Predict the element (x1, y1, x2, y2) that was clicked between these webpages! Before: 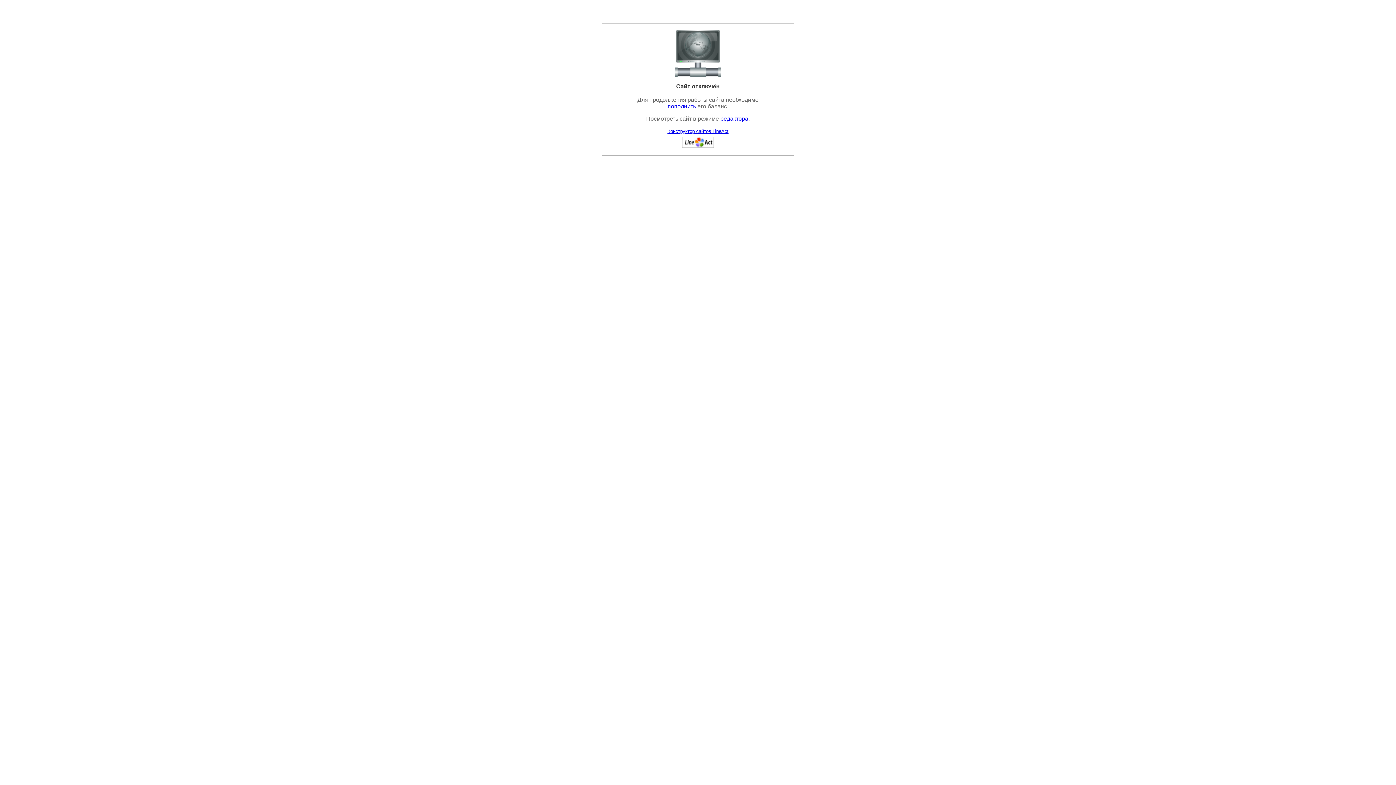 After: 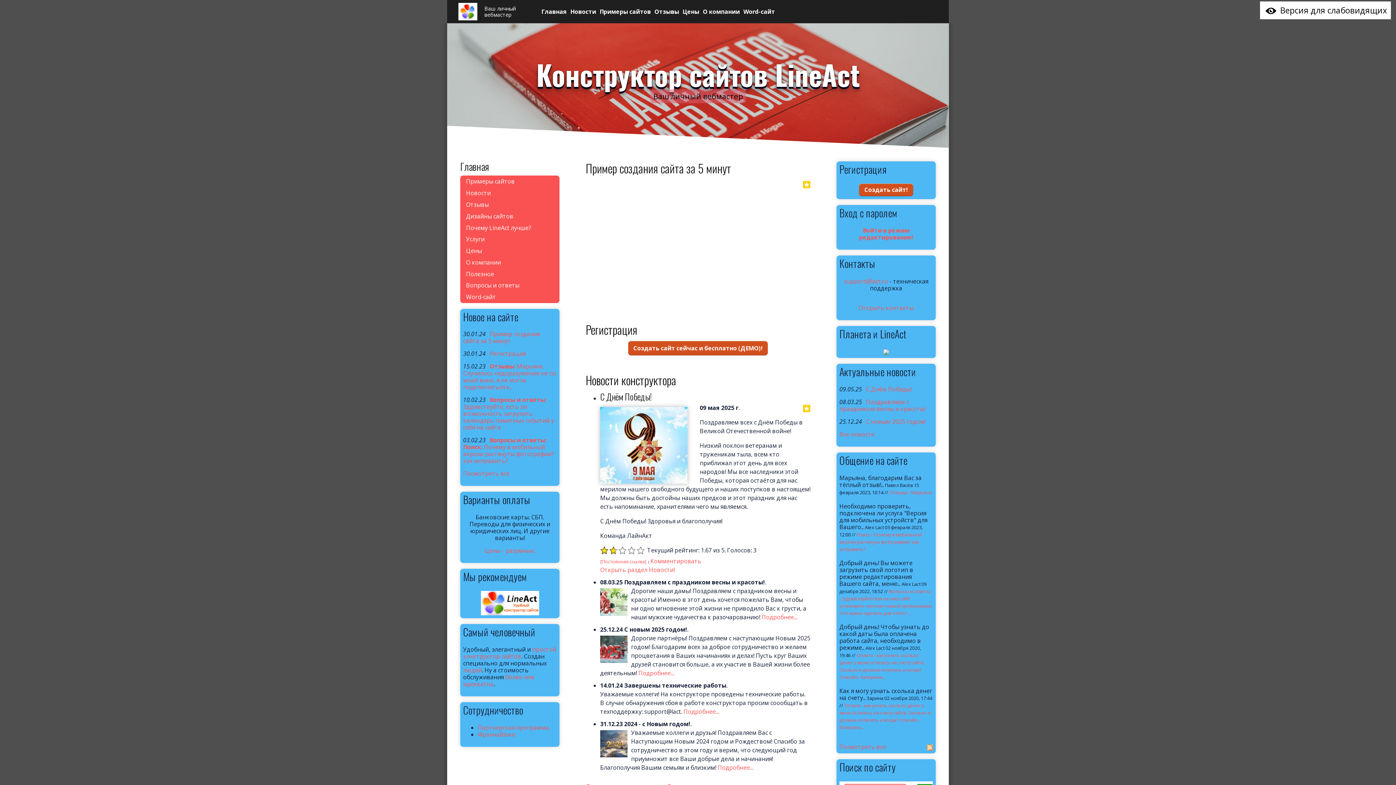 Action: label: Конструктор сайтов LineAct bbox: (667, 128, 728, 134)